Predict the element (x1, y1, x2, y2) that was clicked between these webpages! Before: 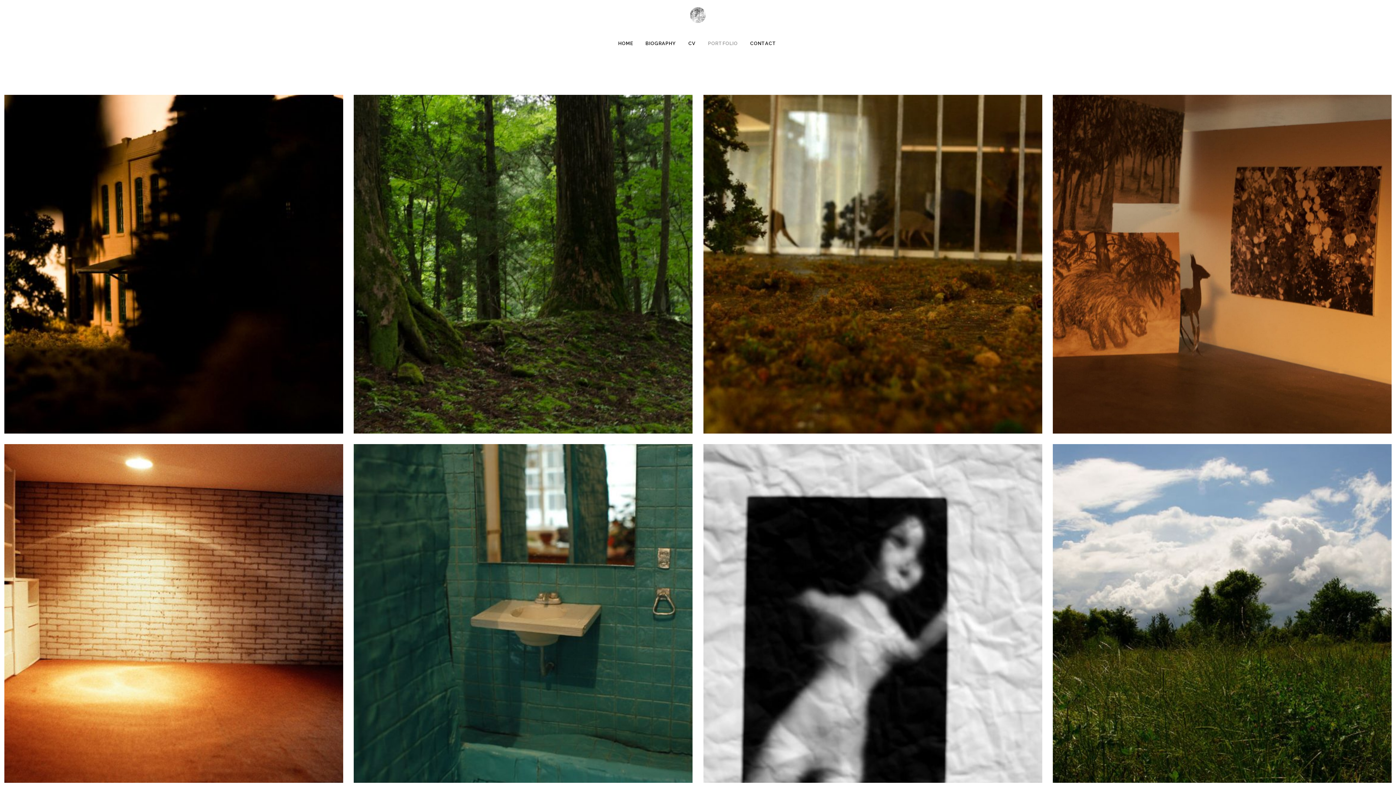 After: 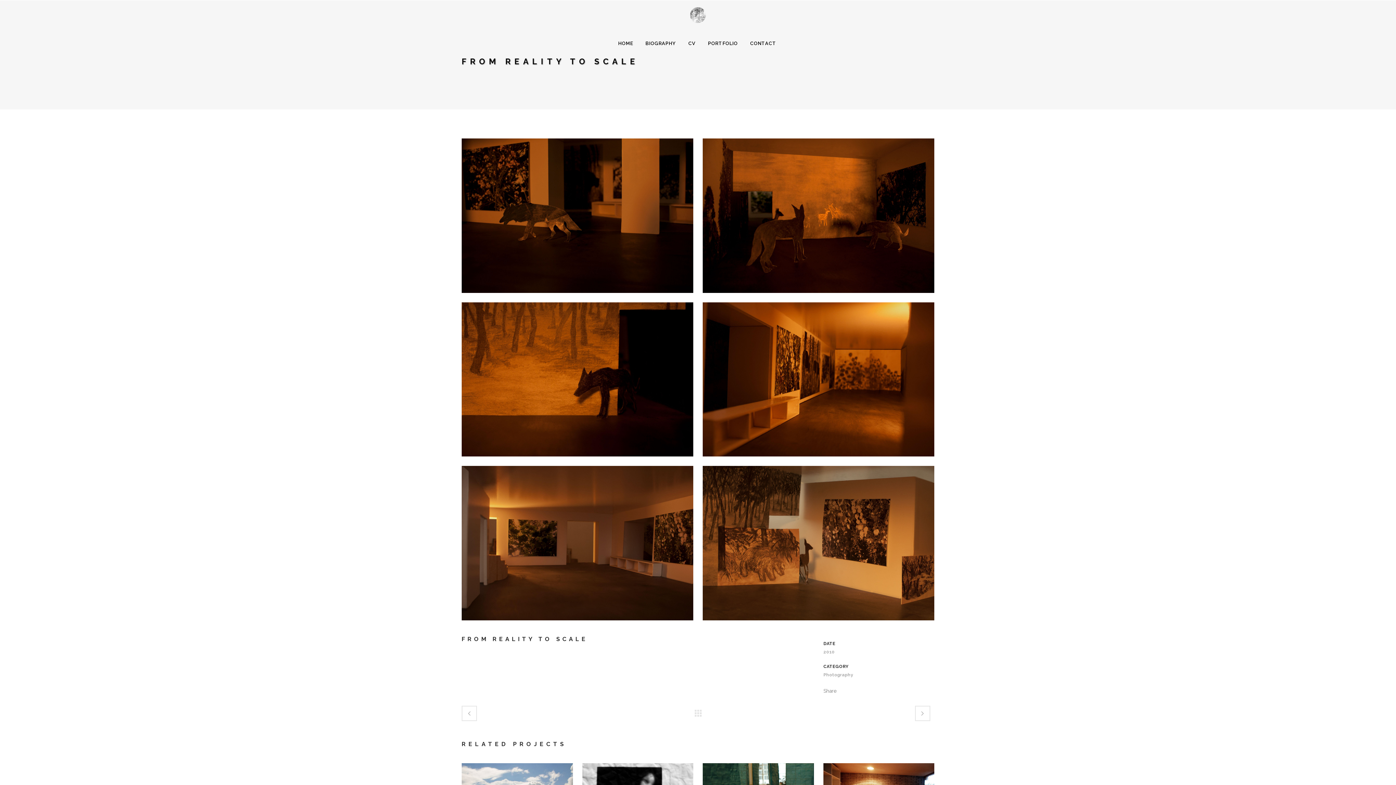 Action: bbox: (1053, 94, 1391, 433)